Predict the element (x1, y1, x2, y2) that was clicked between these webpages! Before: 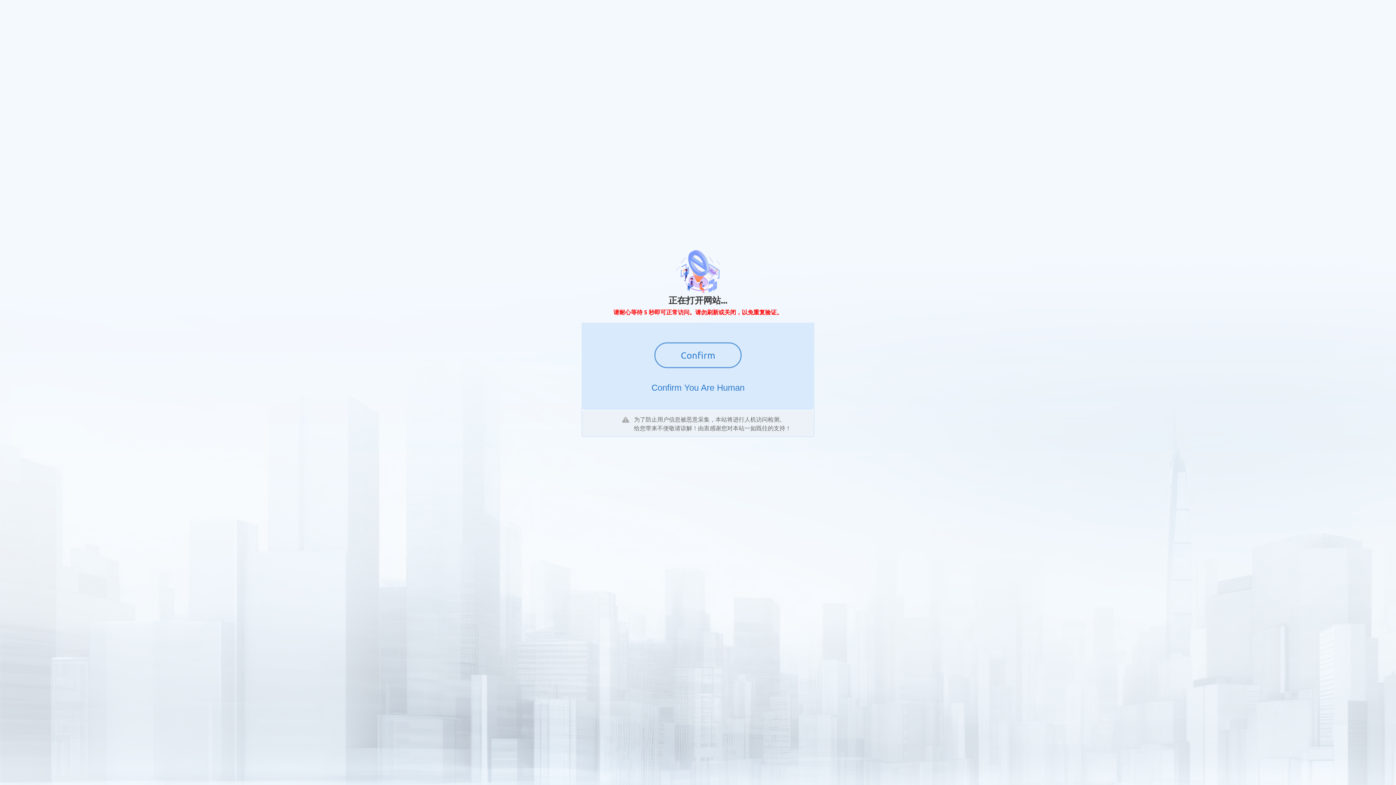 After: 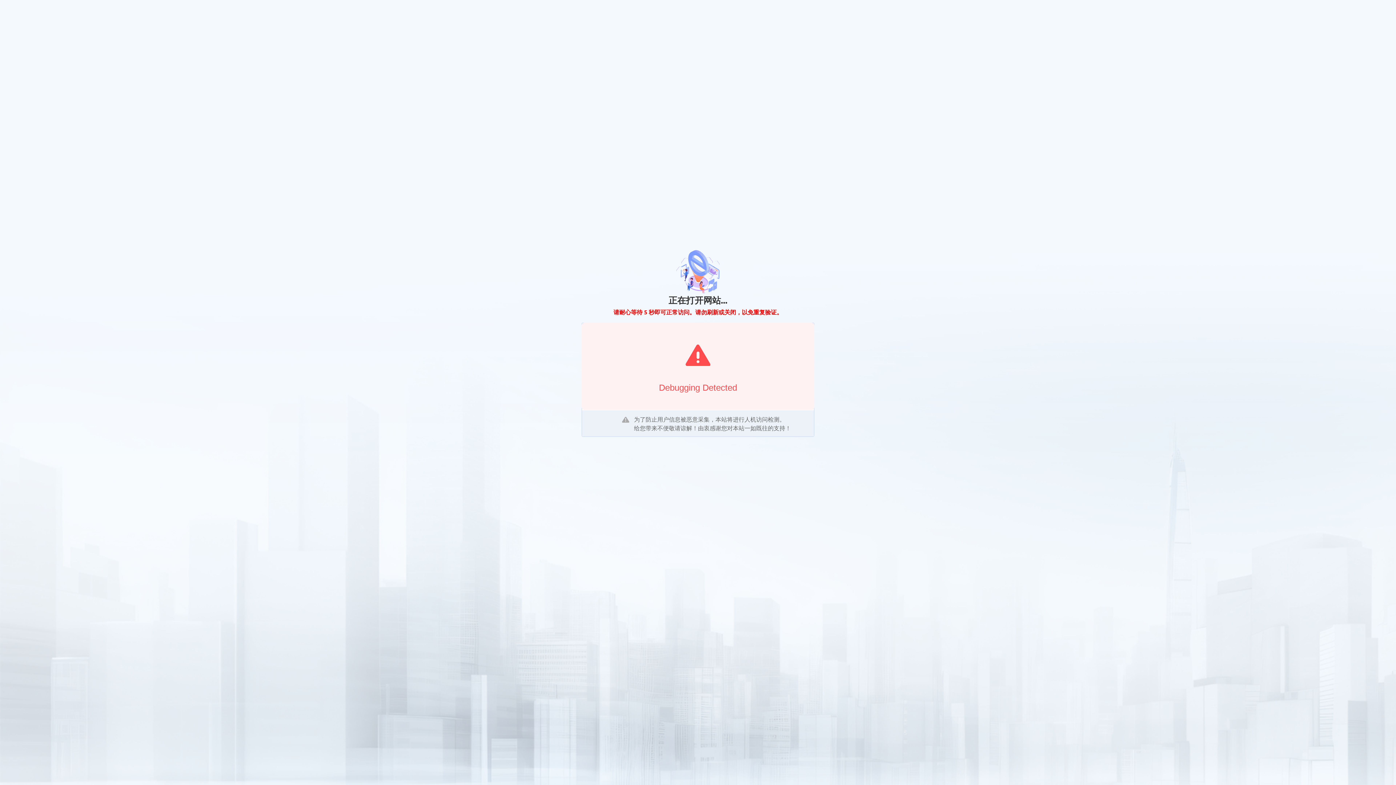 Action: label: Confirm bbox: (654, 342, 741, 368)